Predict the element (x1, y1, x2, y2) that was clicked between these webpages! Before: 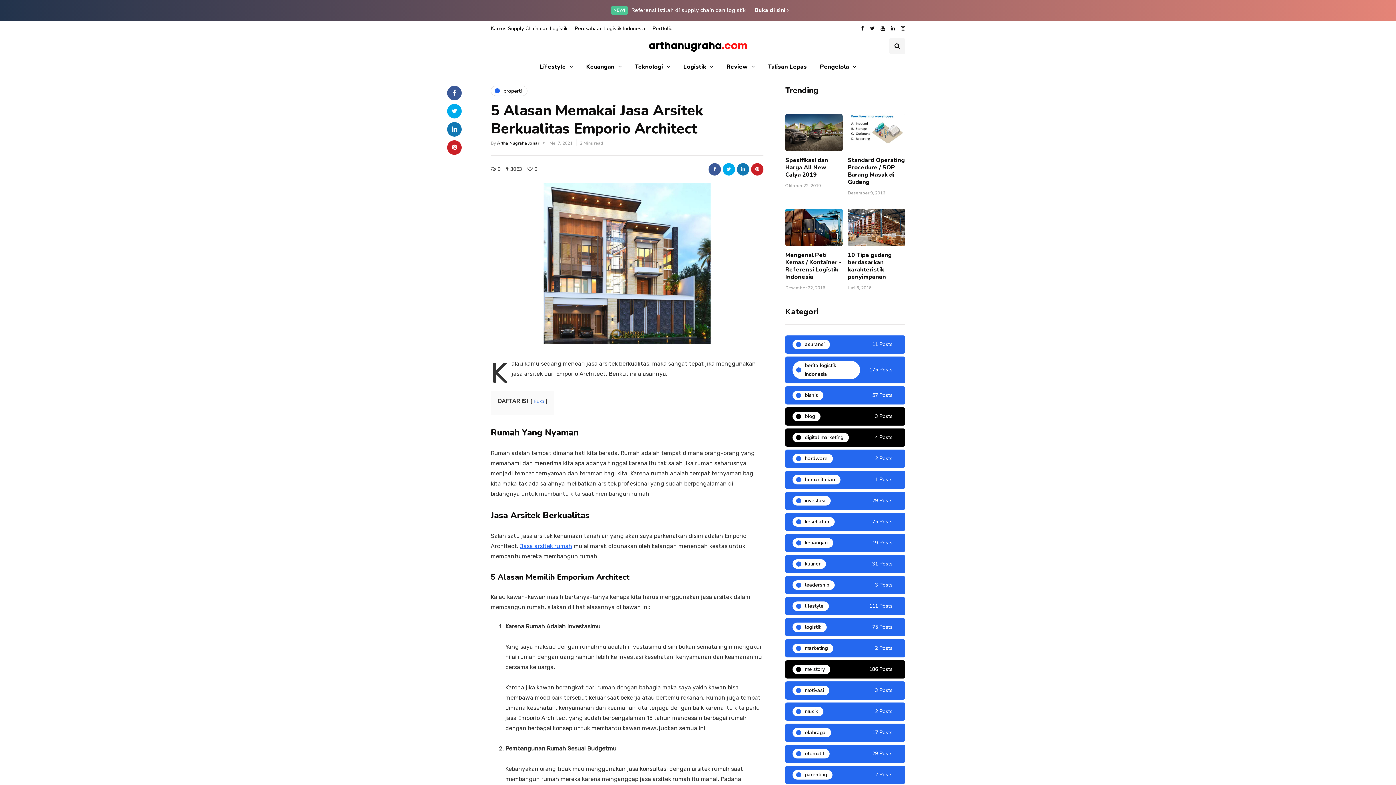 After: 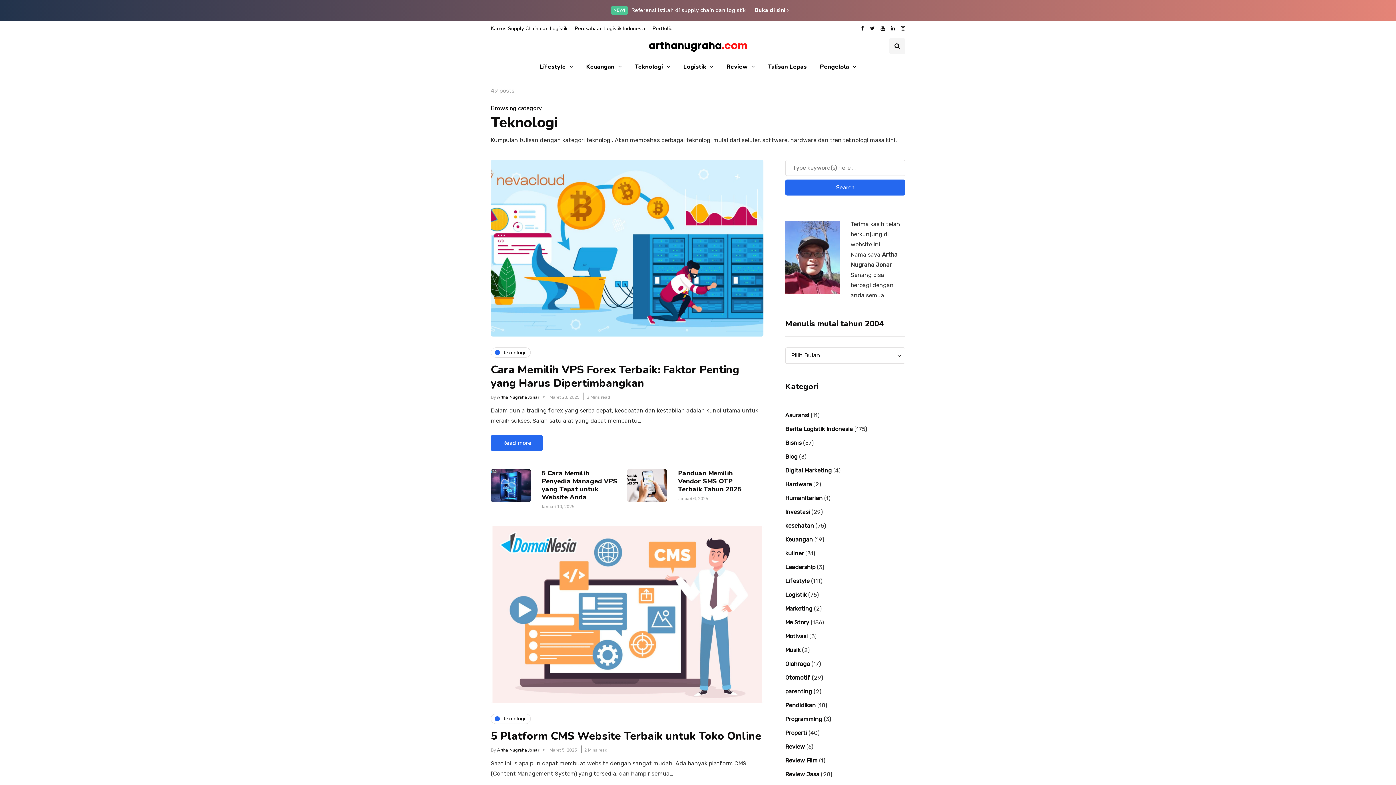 Action: bbox: (628, 58, 676, 74) label: Teknologi